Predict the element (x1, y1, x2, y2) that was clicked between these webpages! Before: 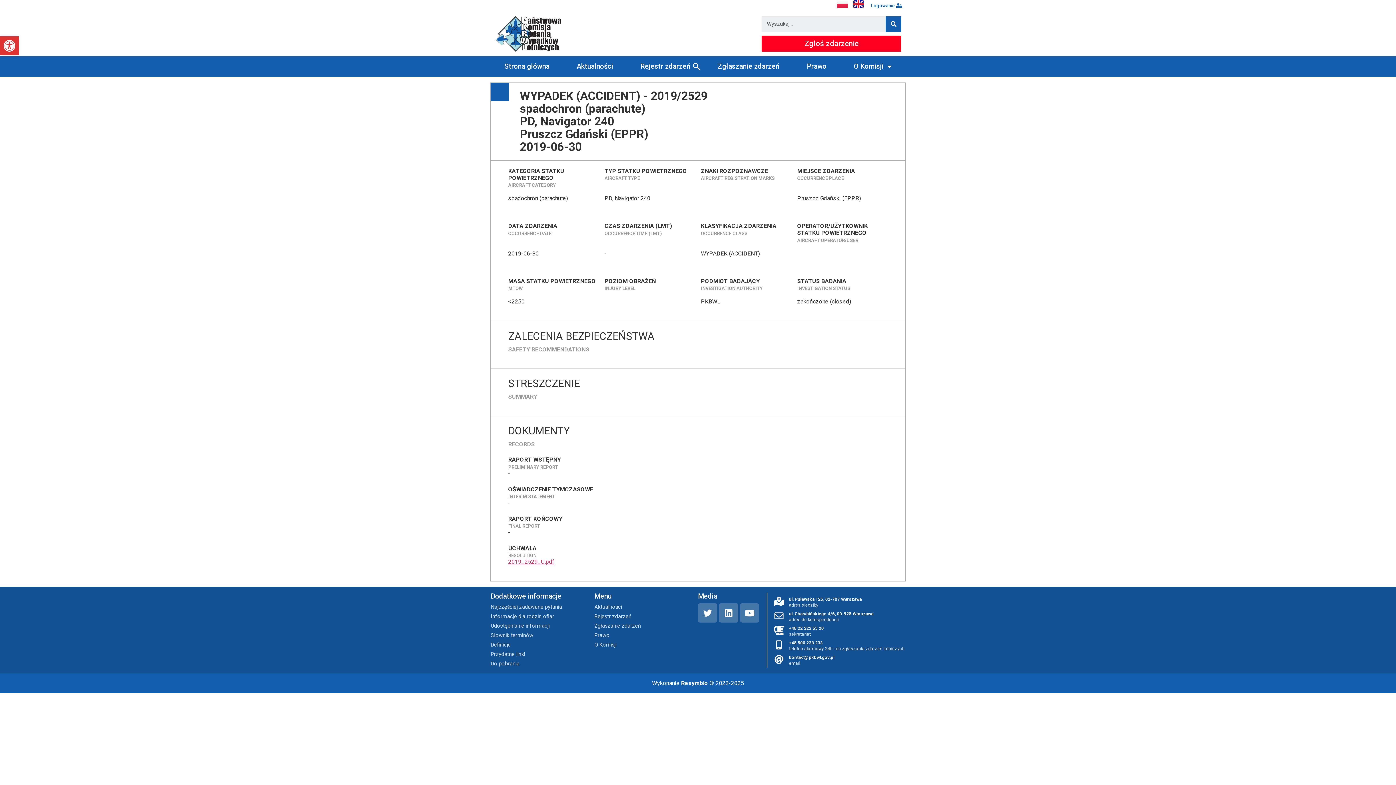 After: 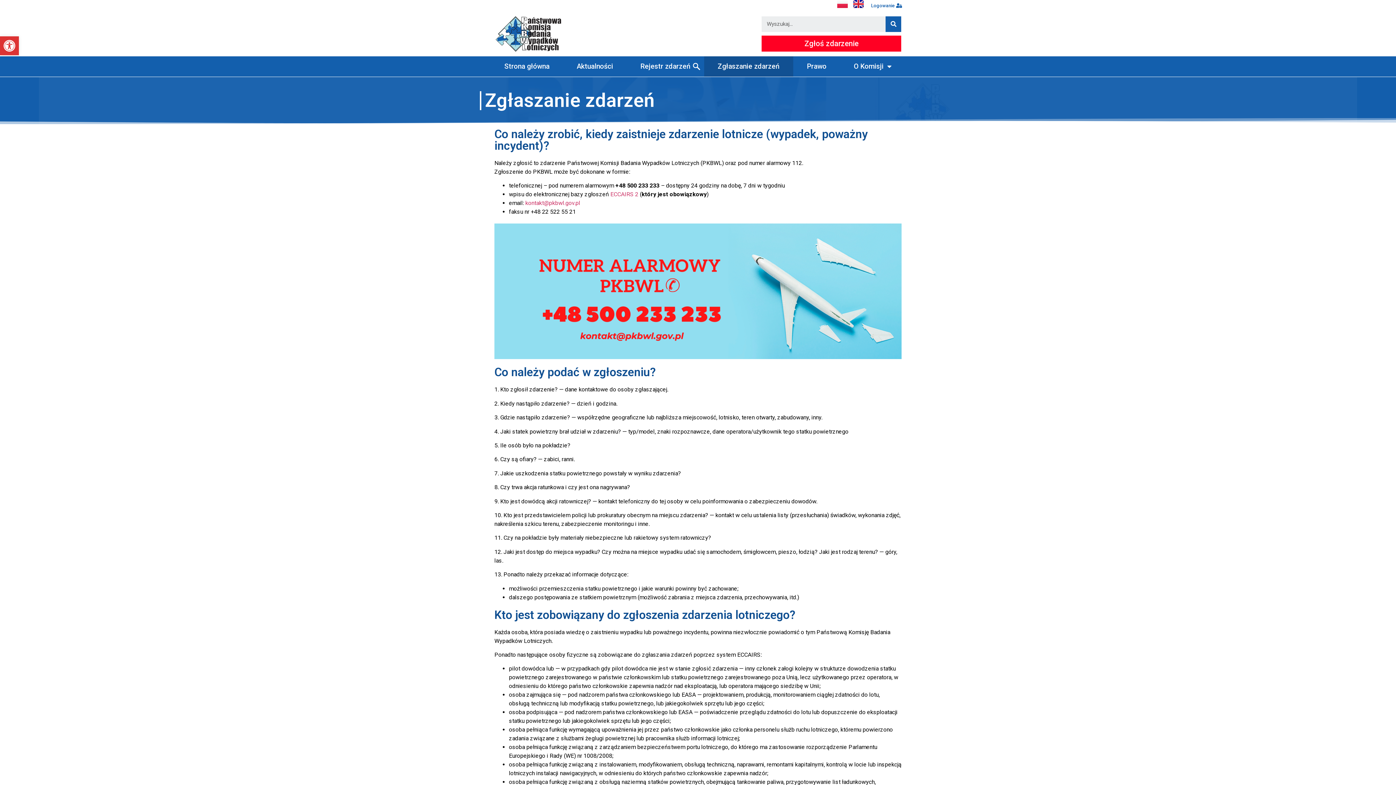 Action: bbox: (594, 622, 698, 630) label: Zgłaszanie zdarzeń